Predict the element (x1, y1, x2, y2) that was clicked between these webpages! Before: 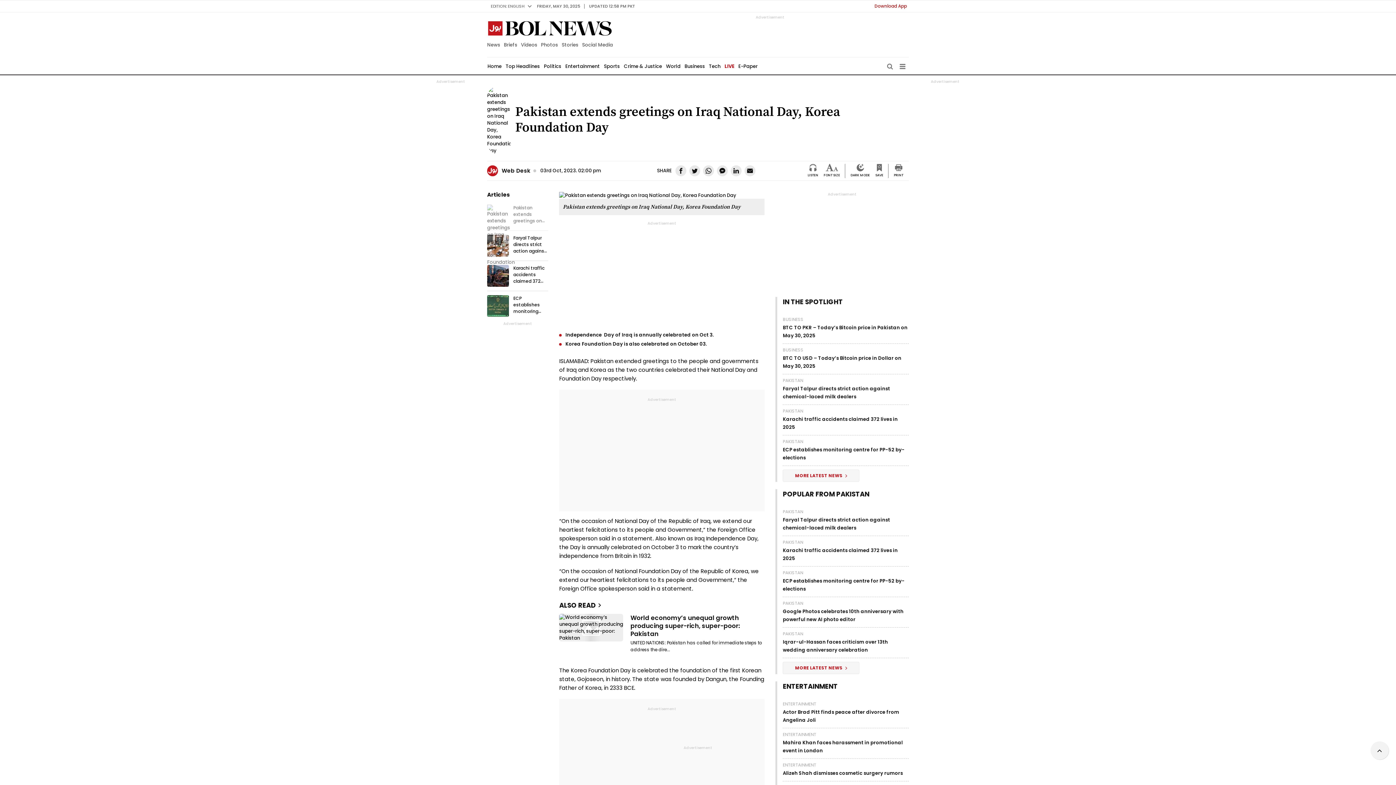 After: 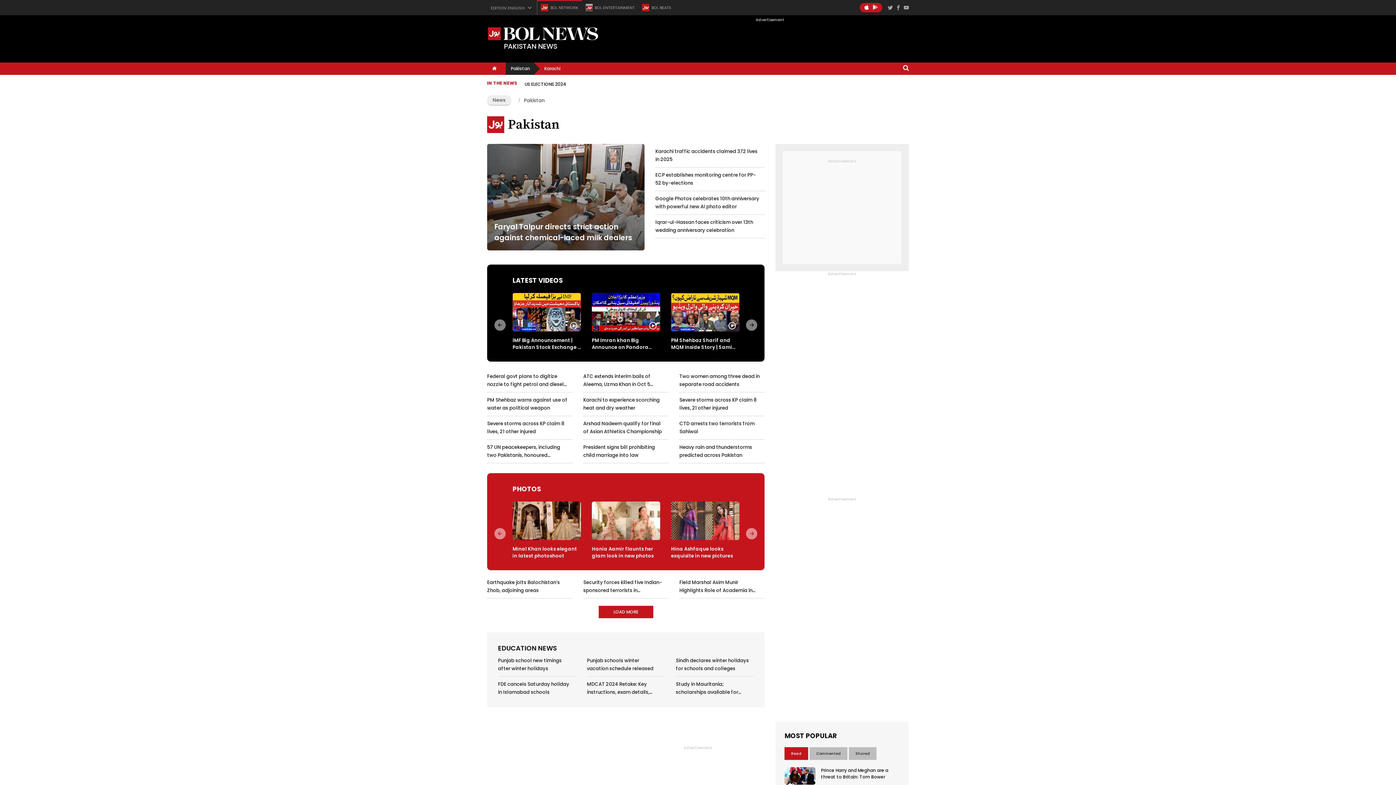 Action: label: PAKISTAN bbox: (783, 540, 909, 545)